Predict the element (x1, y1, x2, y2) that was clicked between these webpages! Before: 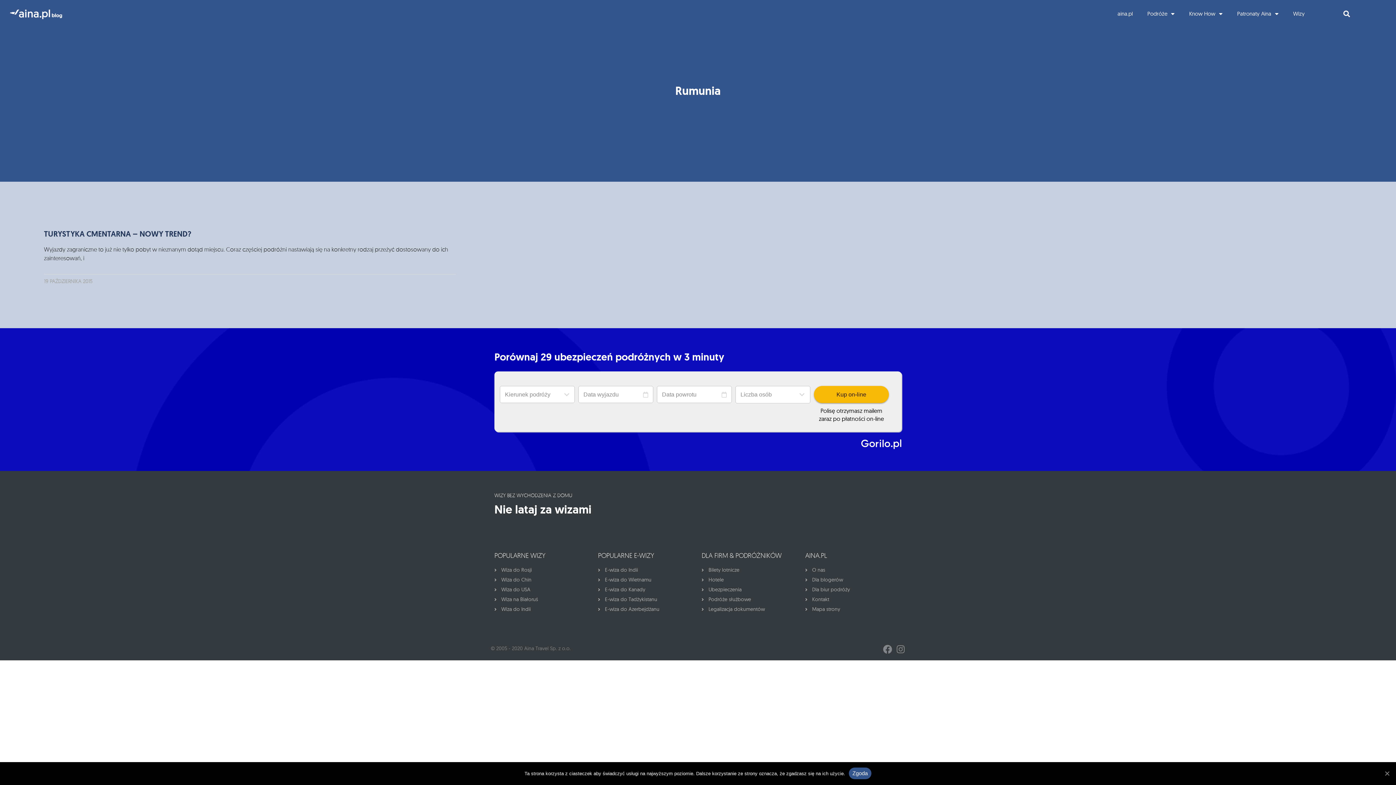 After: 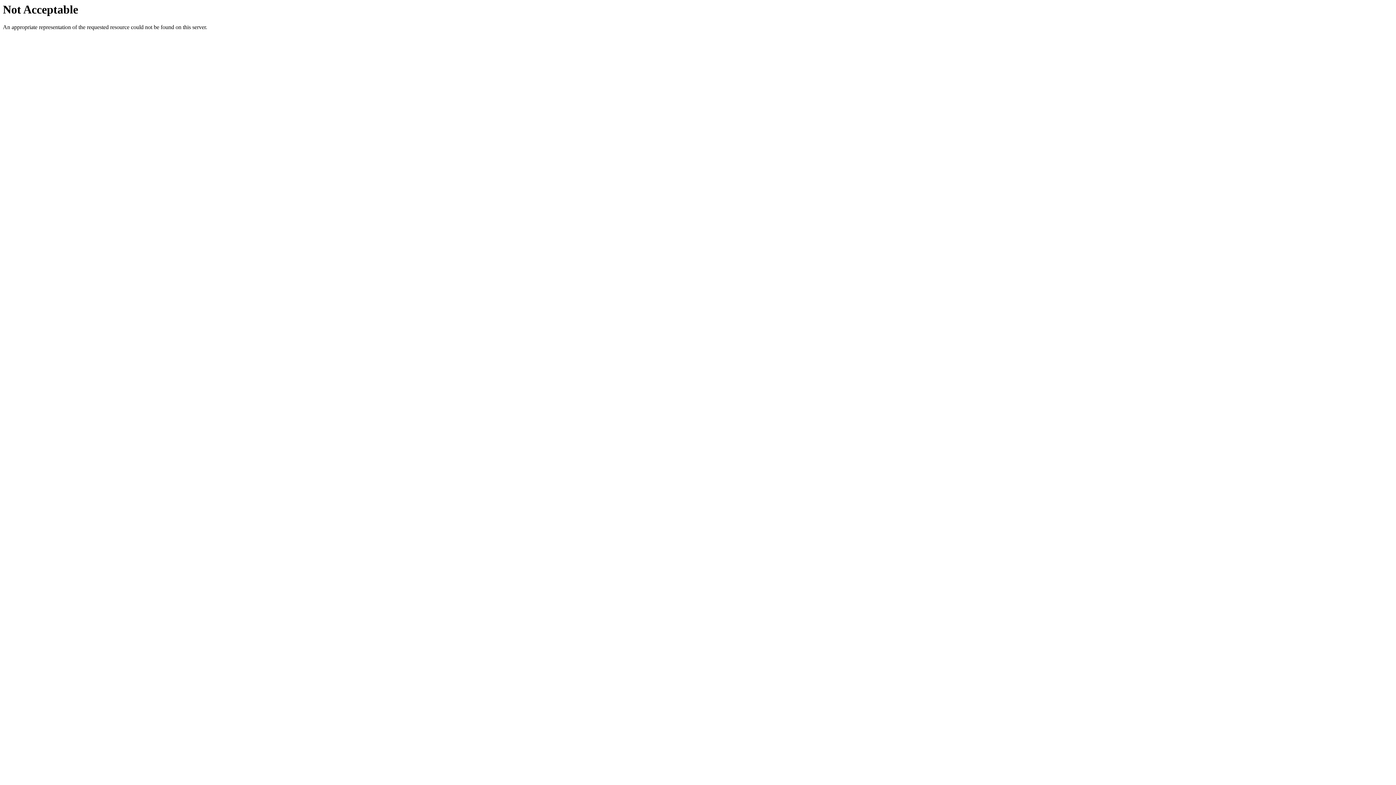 Action: bbox: (494, 439, 901, 449)